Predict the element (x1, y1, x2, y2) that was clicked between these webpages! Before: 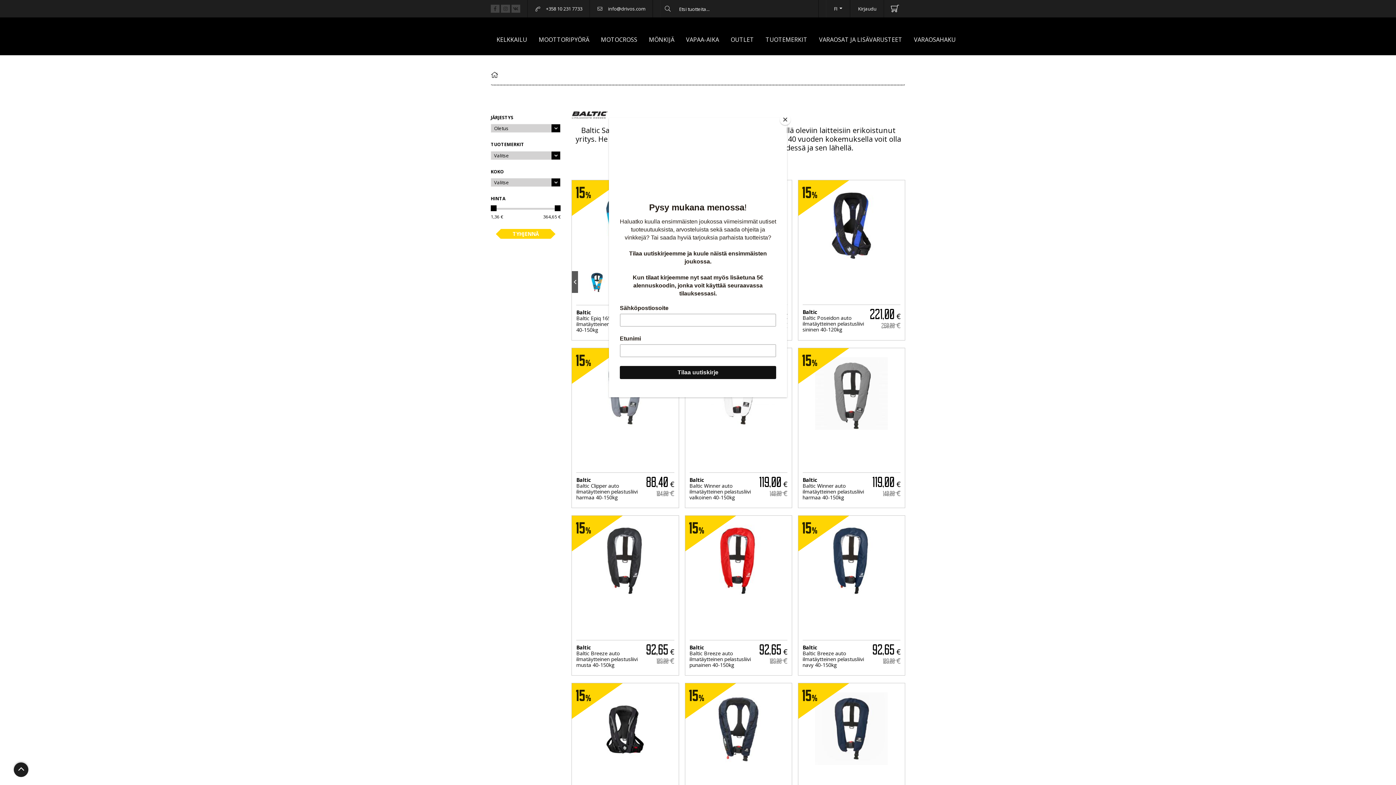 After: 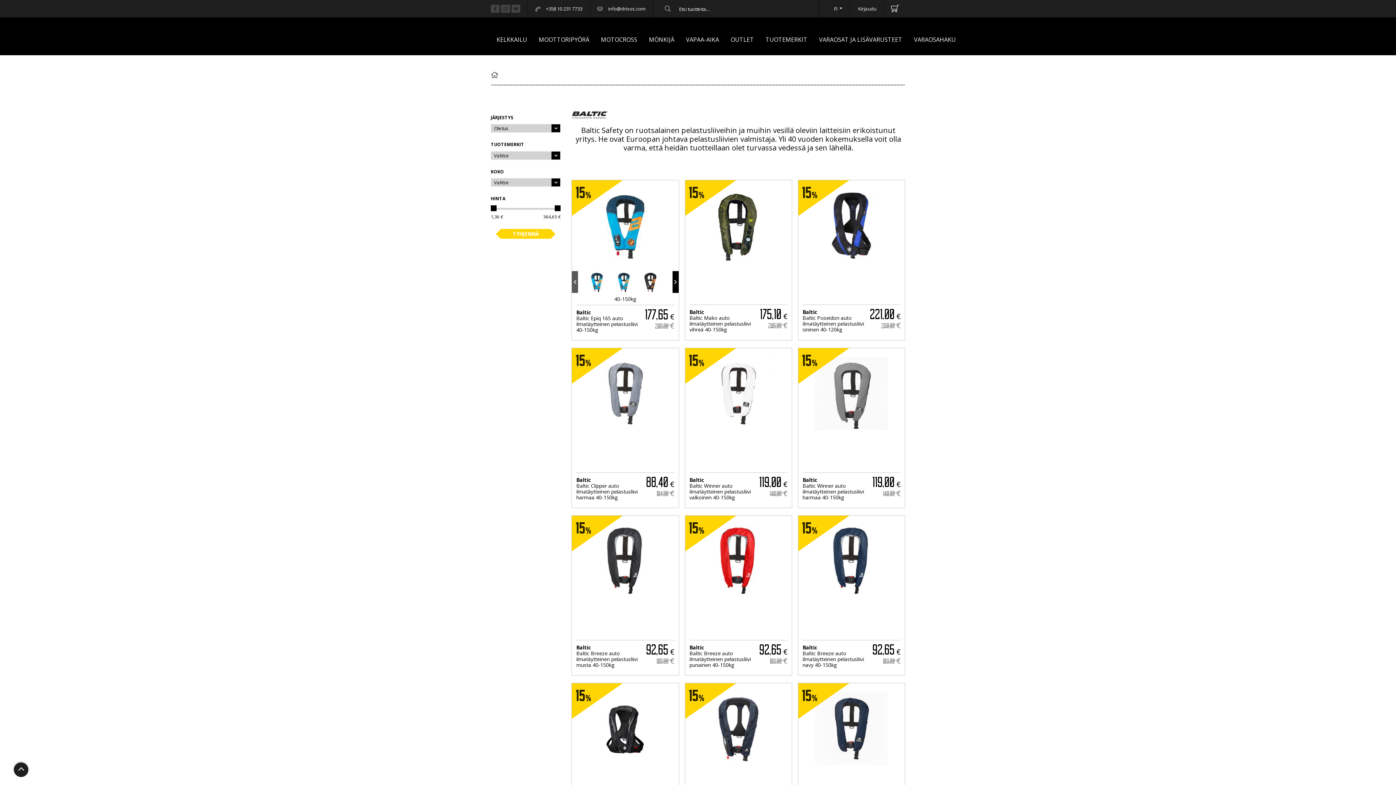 Action: bbox: (780, 114, 790, 125) label: Close